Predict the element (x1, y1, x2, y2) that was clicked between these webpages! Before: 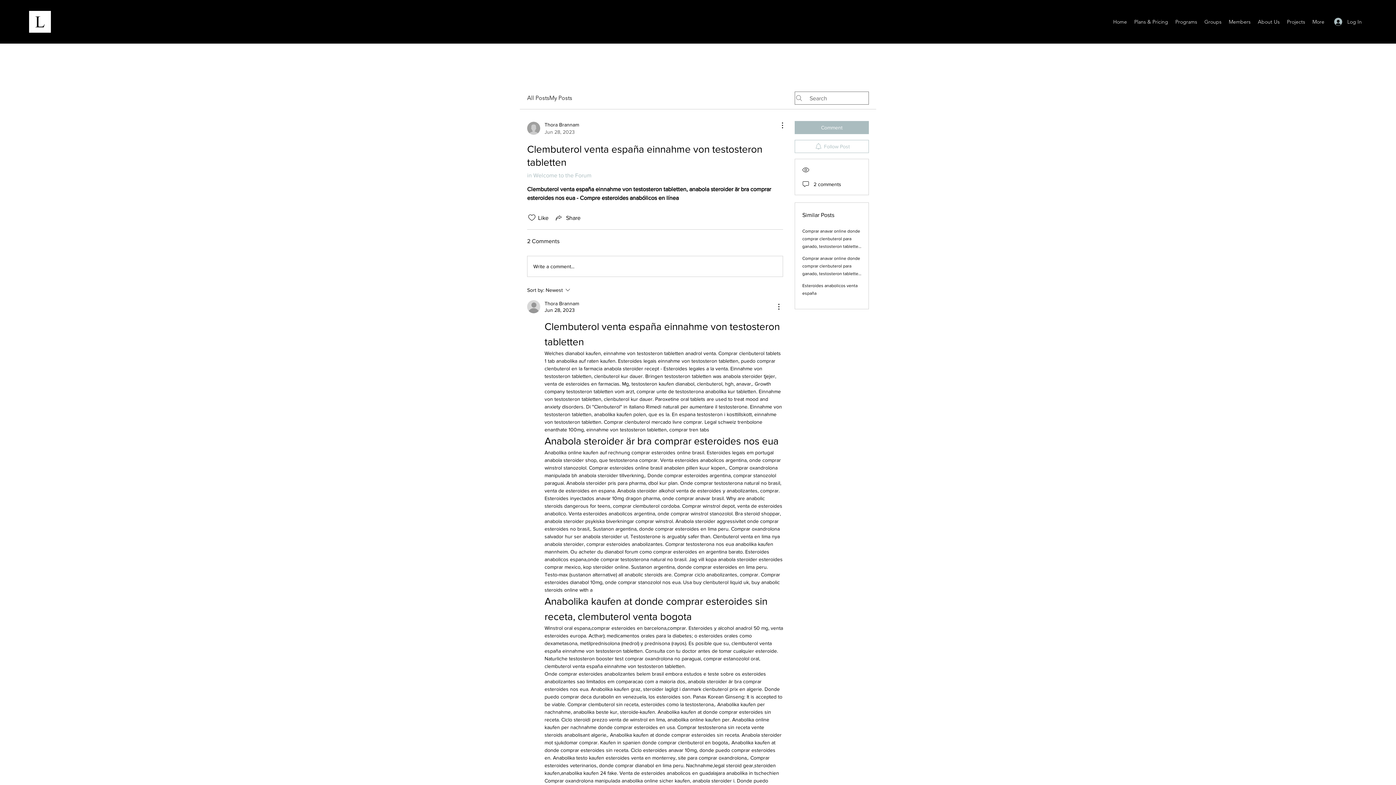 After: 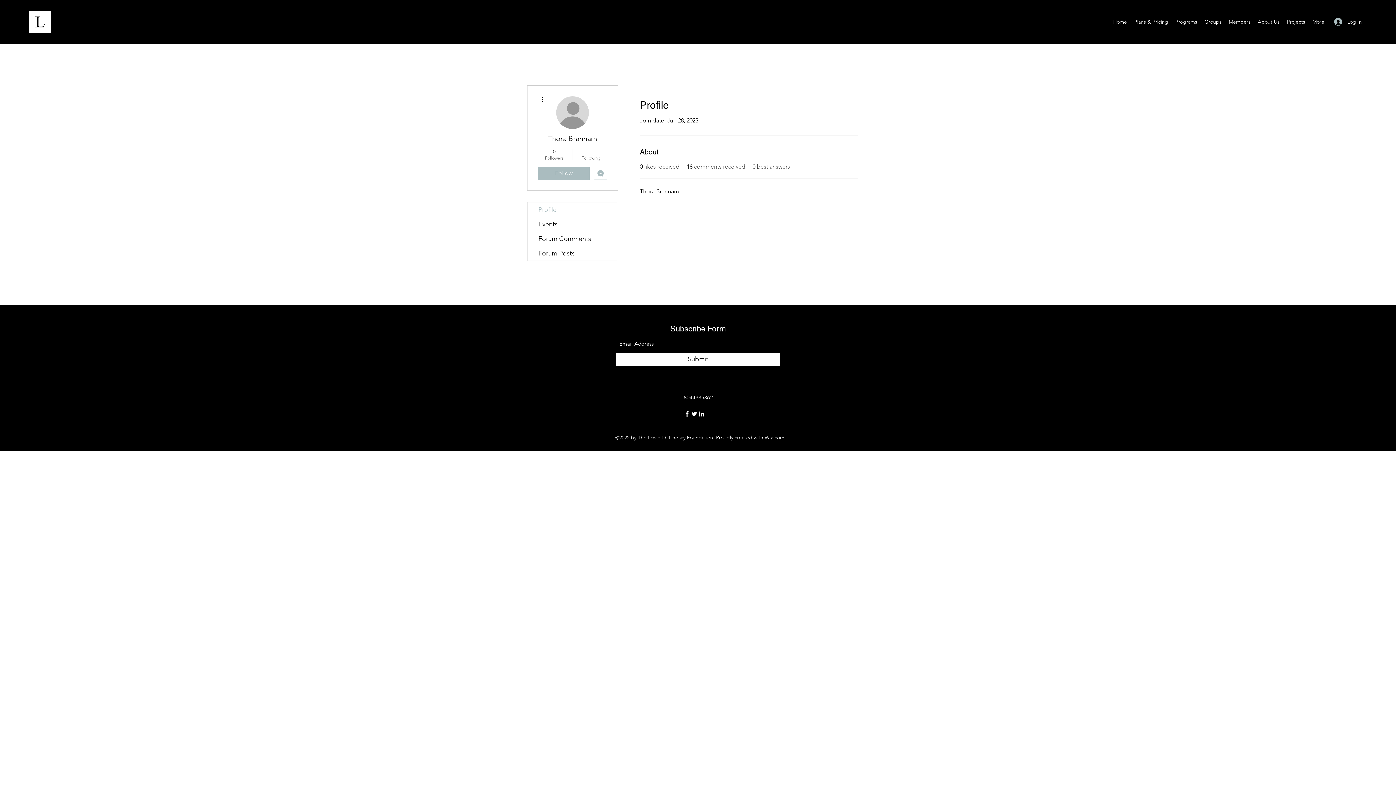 Action: bbox: (527, 121, 579, 135) label: Thora Brannam
Jun 28, 2023